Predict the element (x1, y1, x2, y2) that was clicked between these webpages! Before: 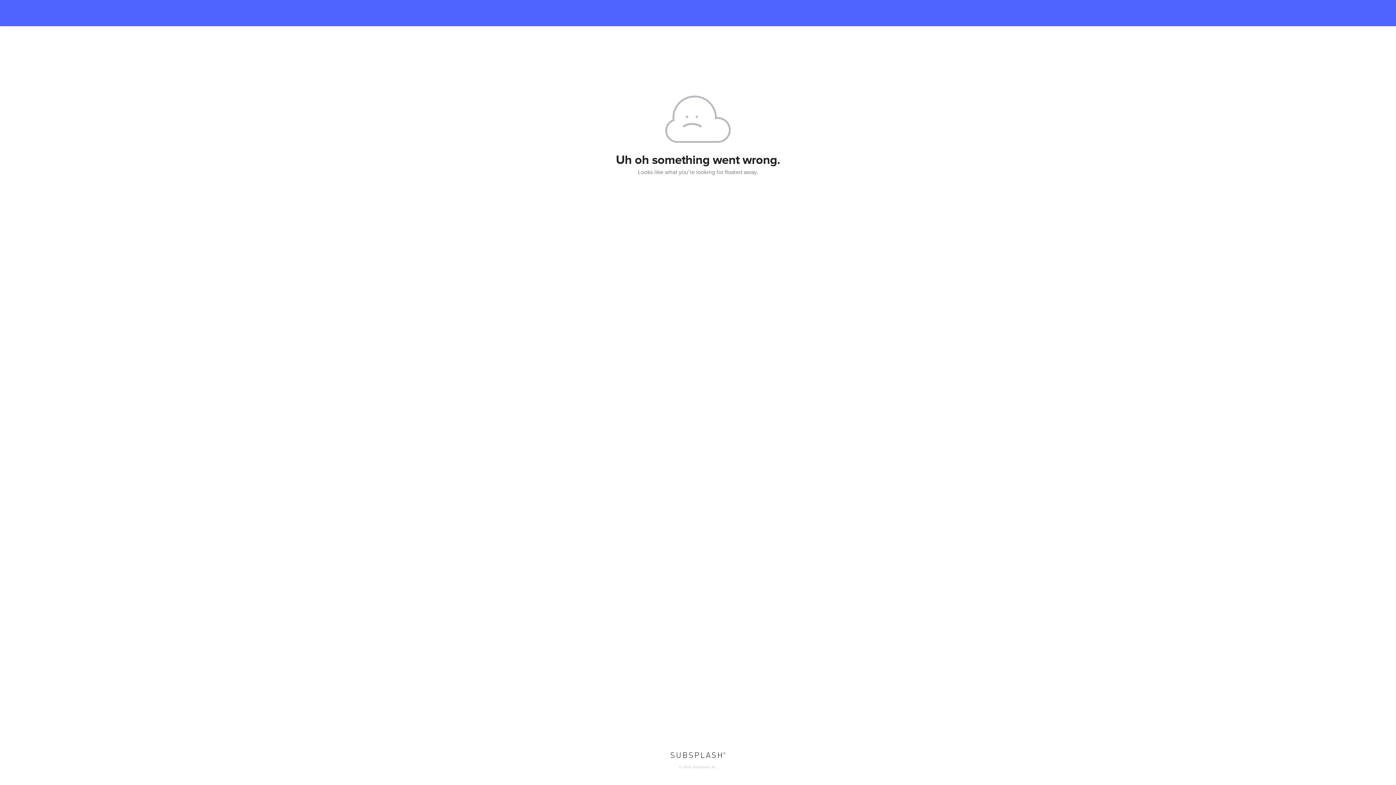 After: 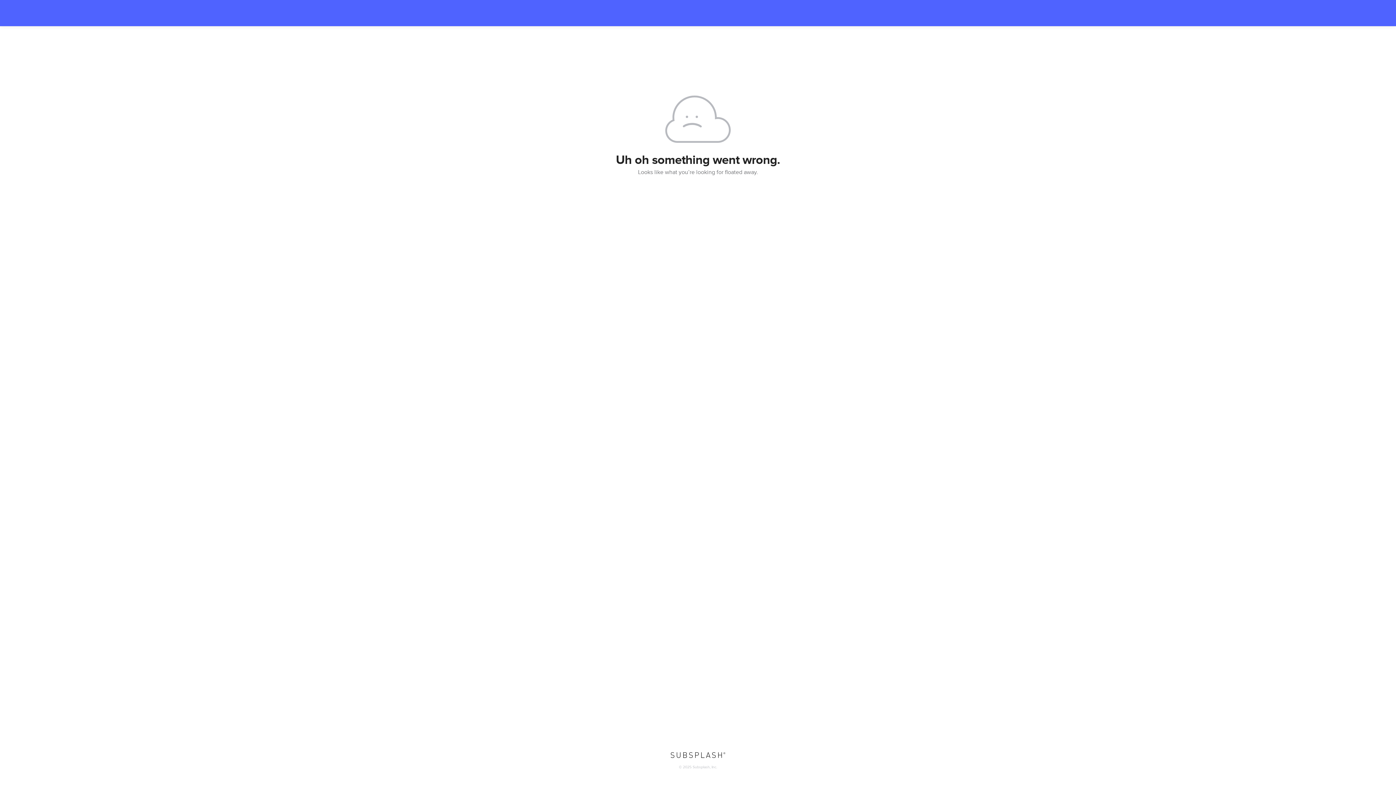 Action: bbox: (670, 752, 725, 759)